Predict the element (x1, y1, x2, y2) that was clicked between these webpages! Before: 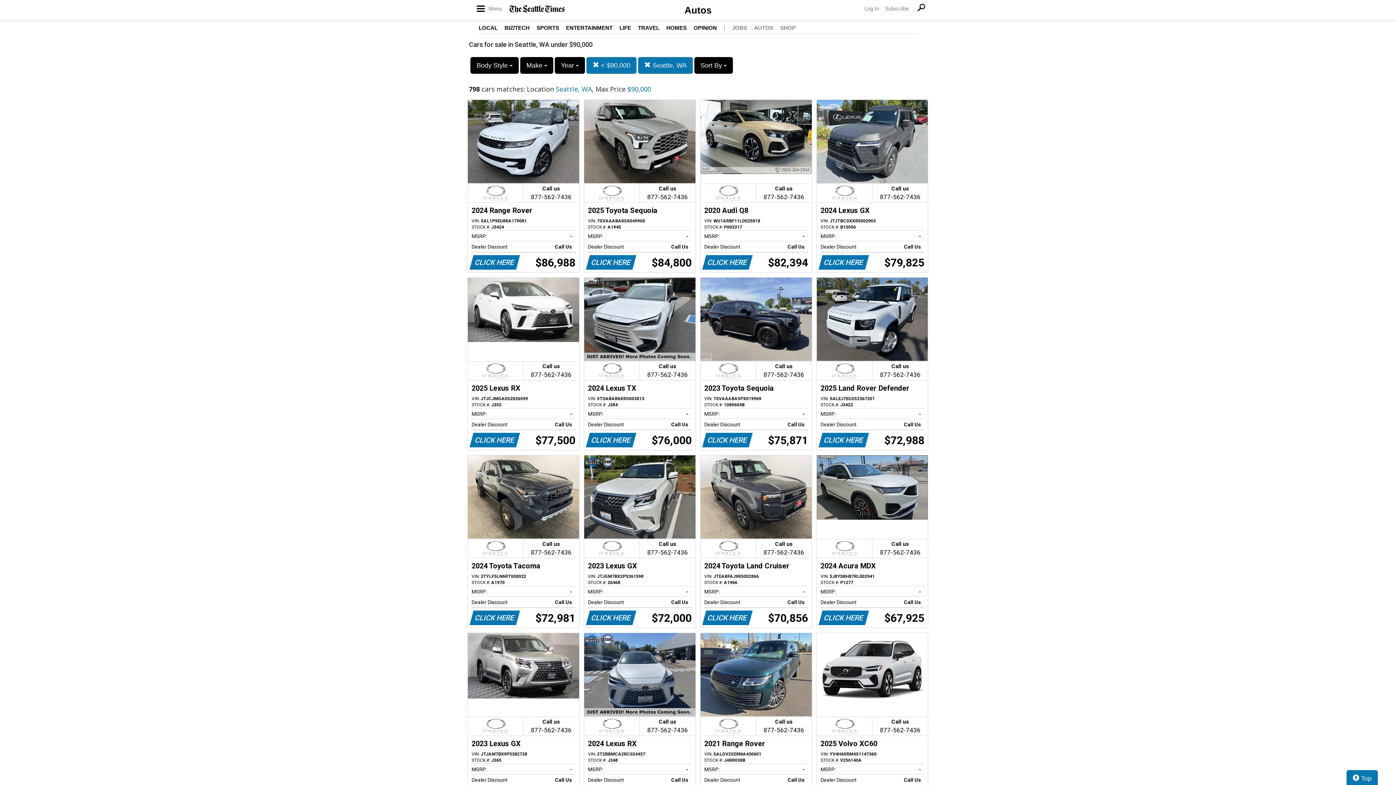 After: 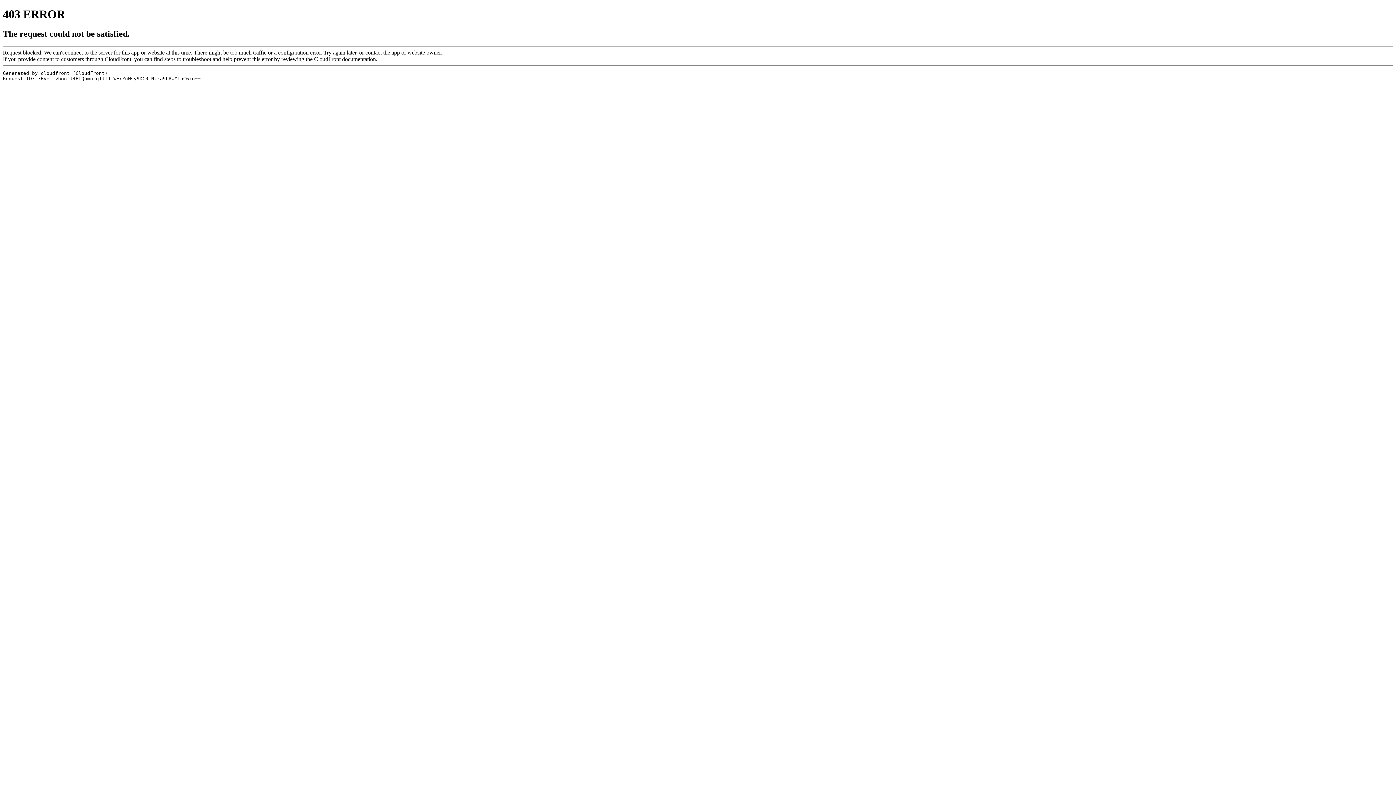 Action: bbox: (566, 24, 612, 30) label: ENTERTAINMENT